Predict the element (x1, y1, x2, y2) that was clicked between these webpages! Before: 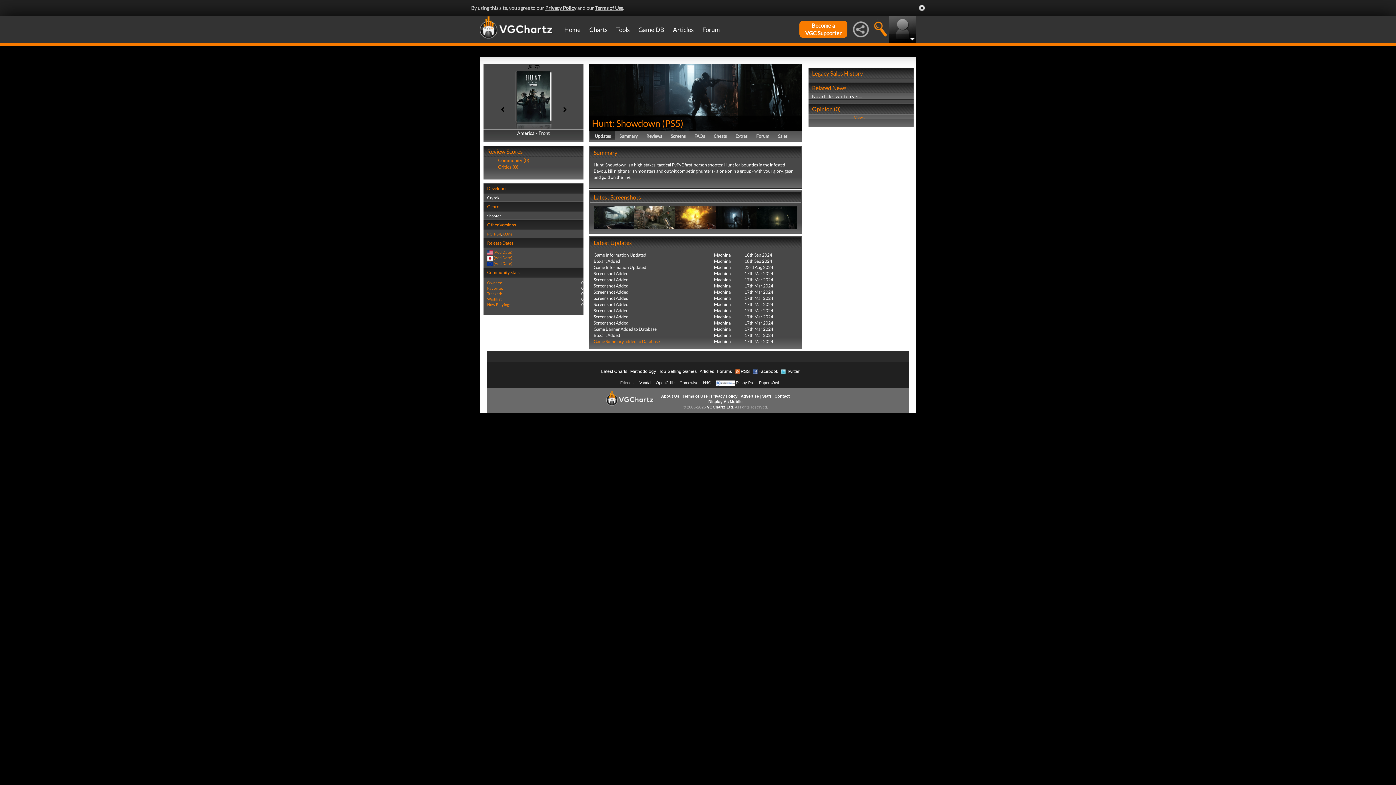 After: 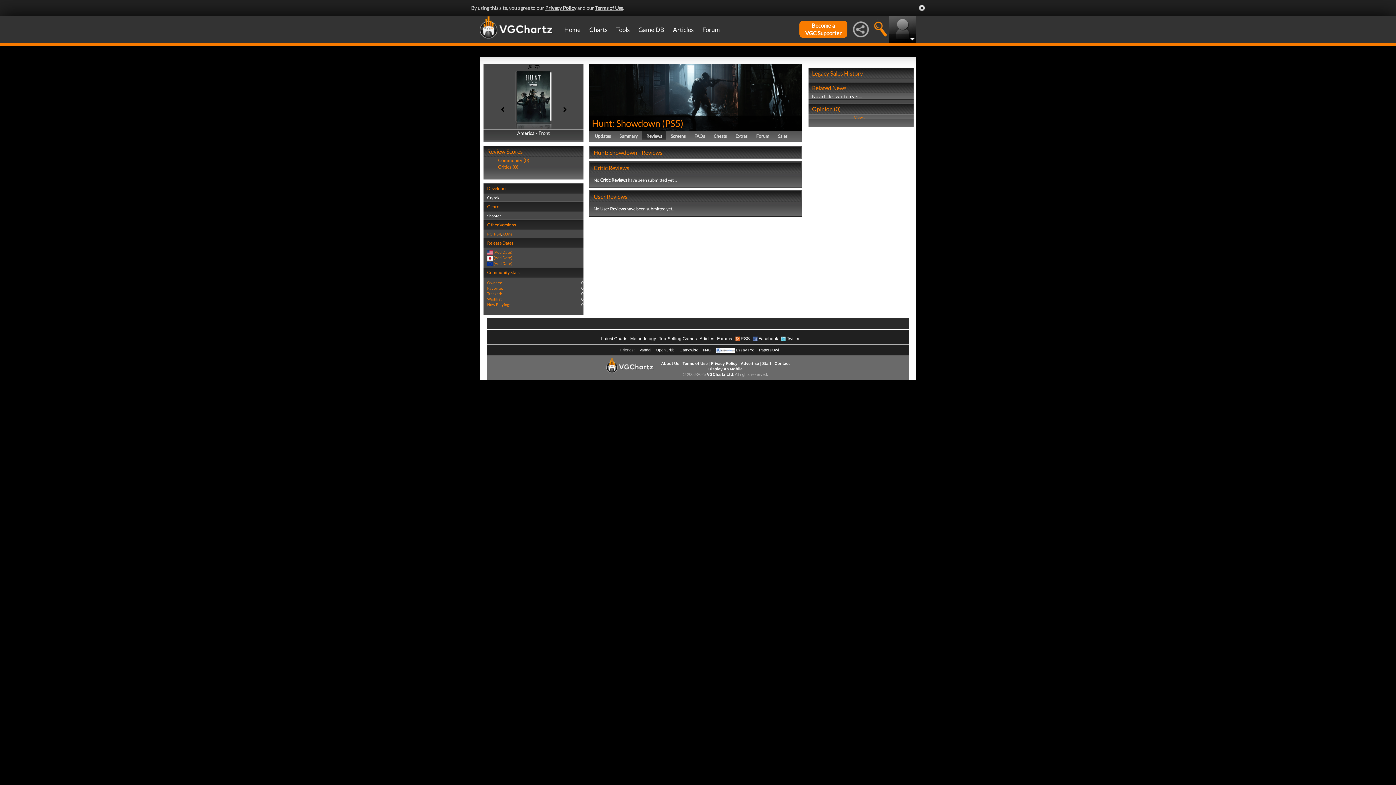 Action: bbox: (642, 131, 666, 141) label: Reviews